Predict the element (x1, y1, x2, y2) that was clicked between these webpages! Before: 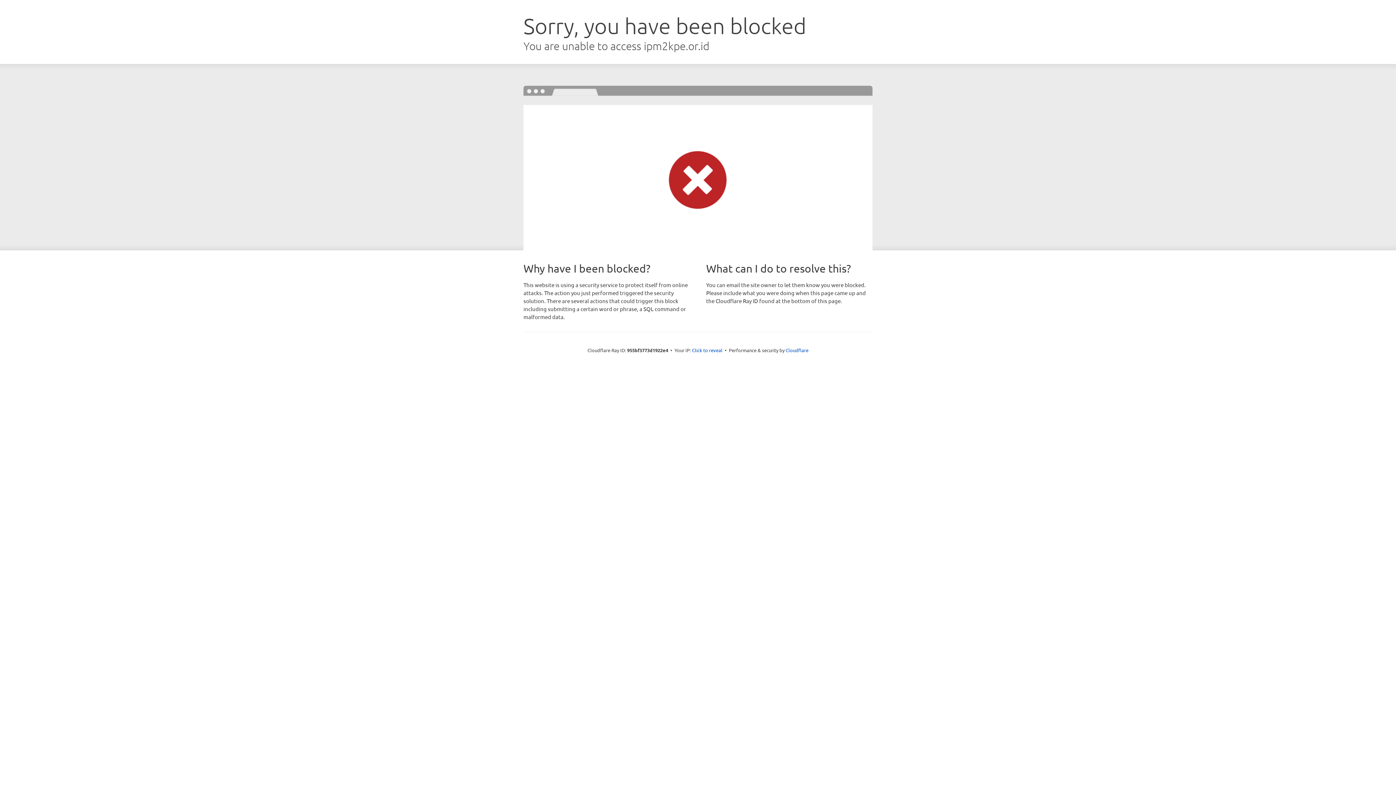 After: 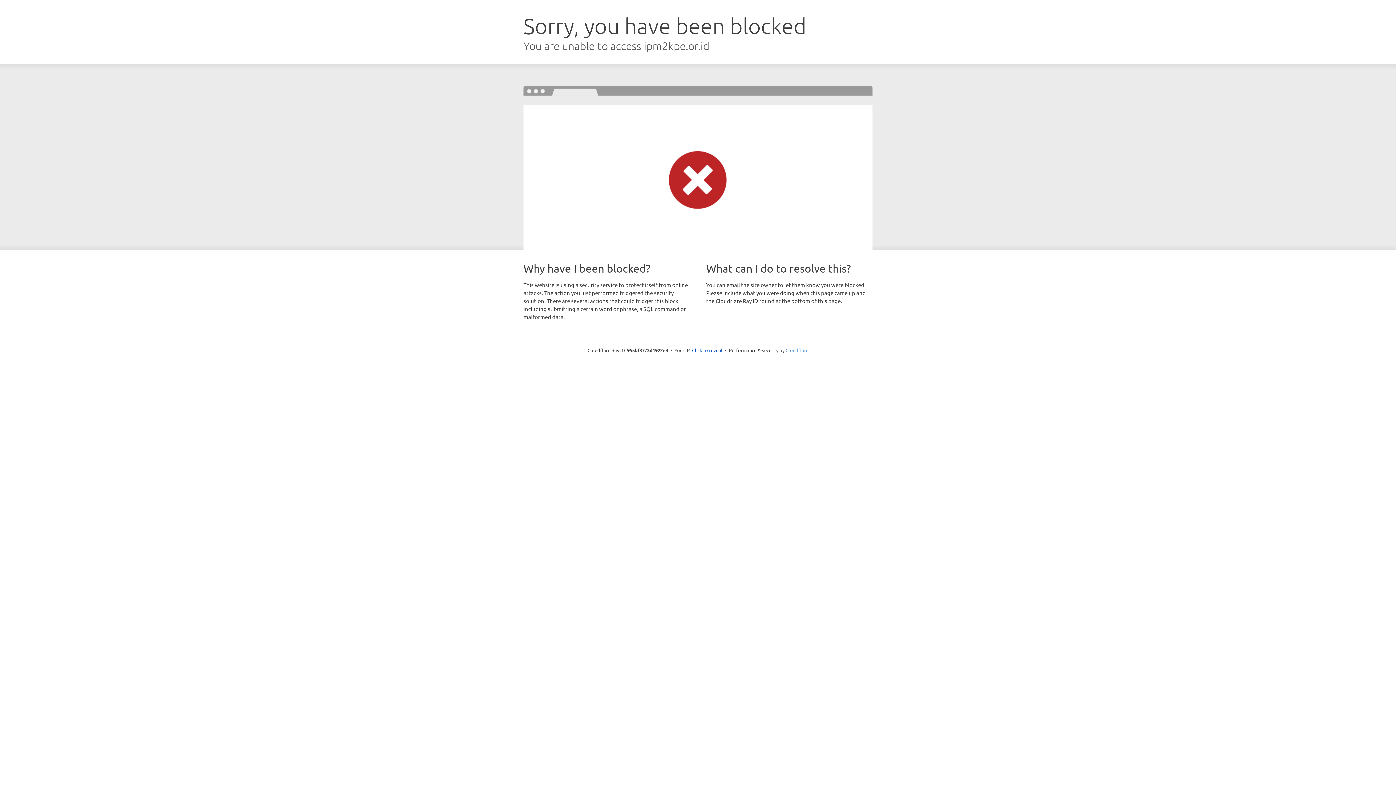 Action: bbox: (785, 347, 808, 353) label: Cloudflare